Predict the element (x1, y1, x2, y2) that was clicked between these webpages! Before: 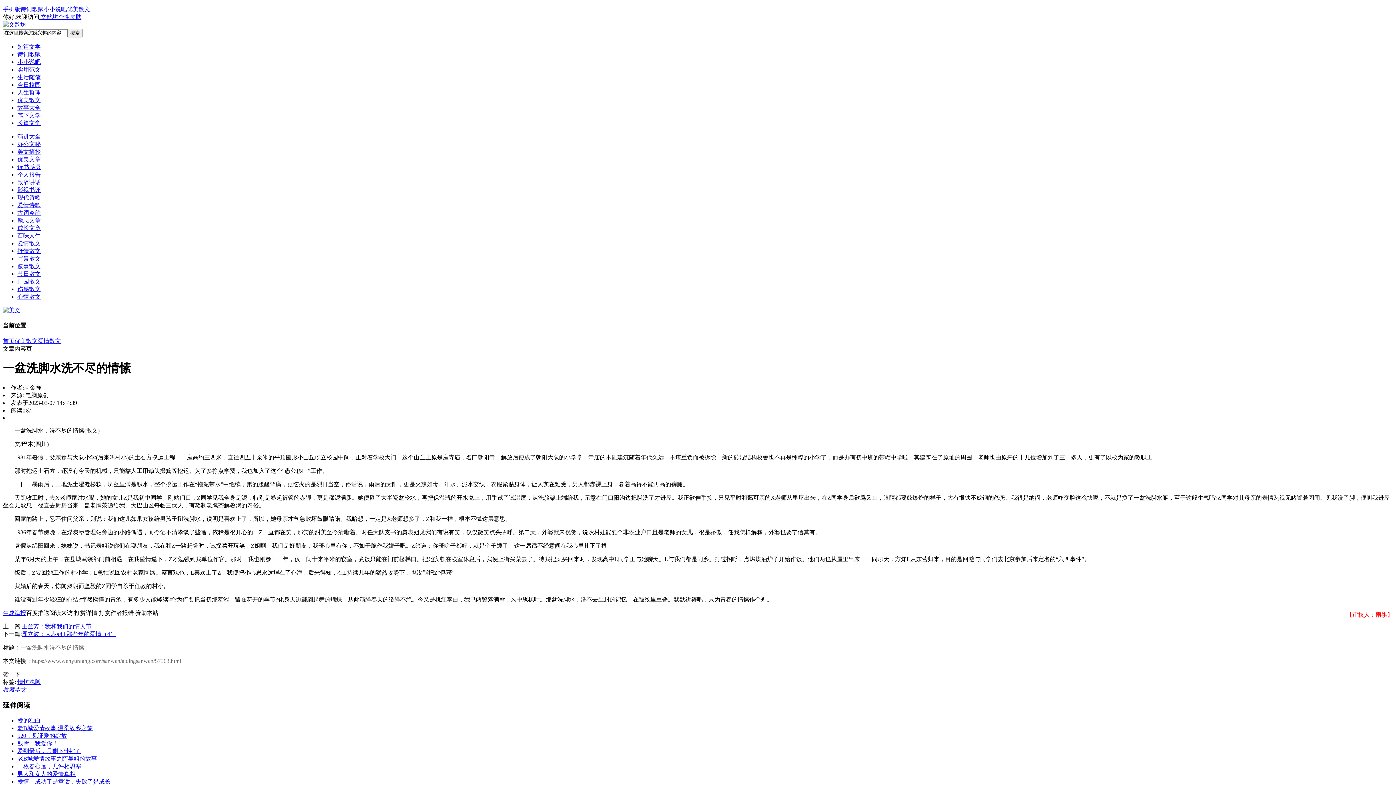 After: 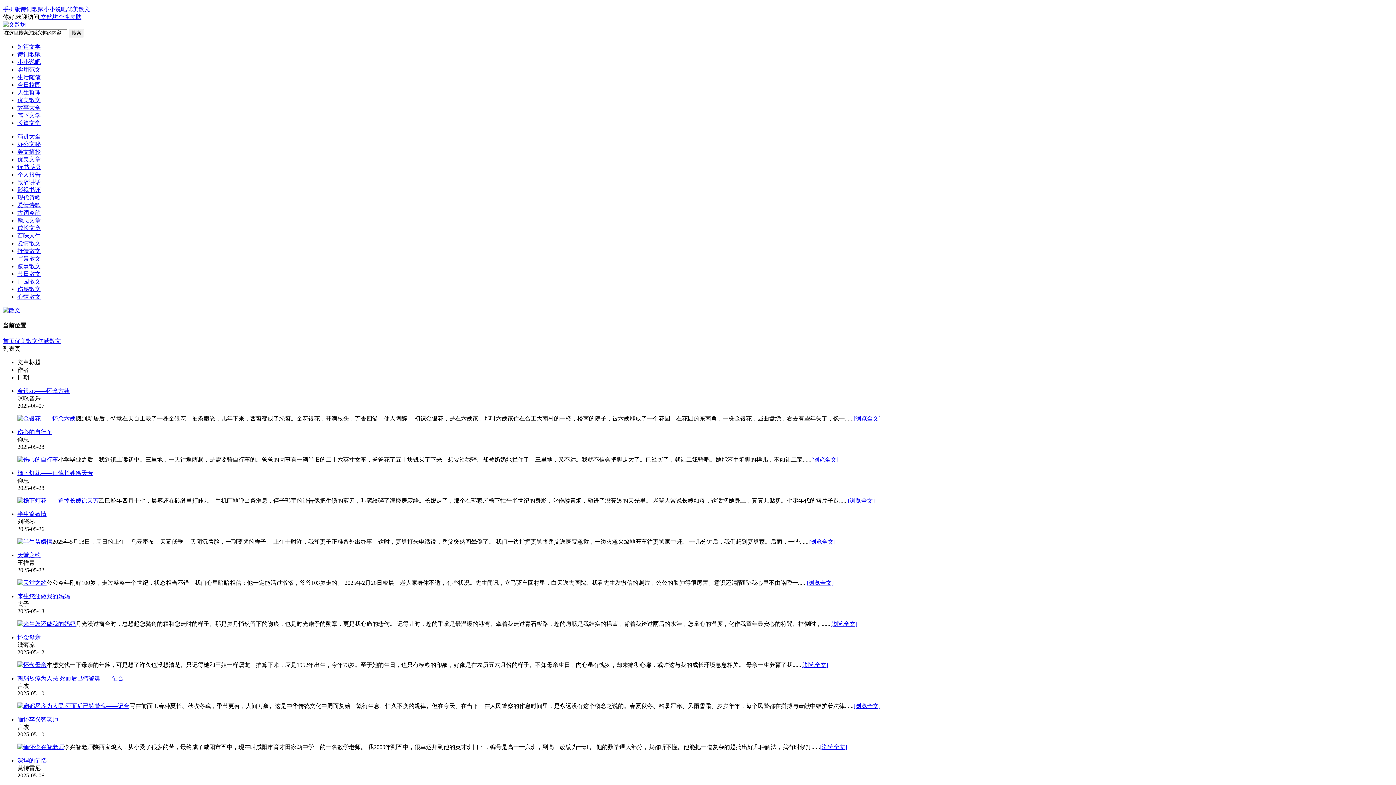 Action: label: 伤感散文 bbox: (17, 286, 40, 292)